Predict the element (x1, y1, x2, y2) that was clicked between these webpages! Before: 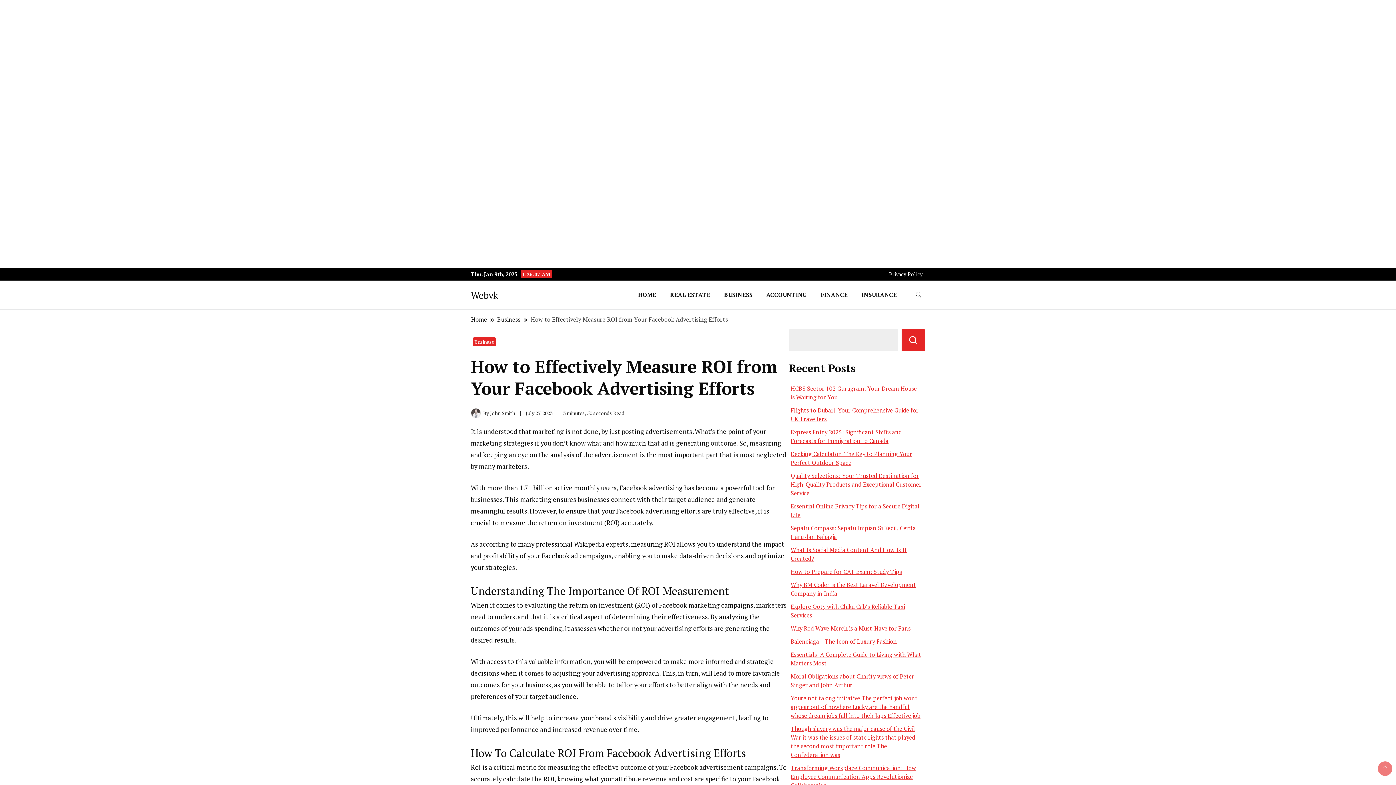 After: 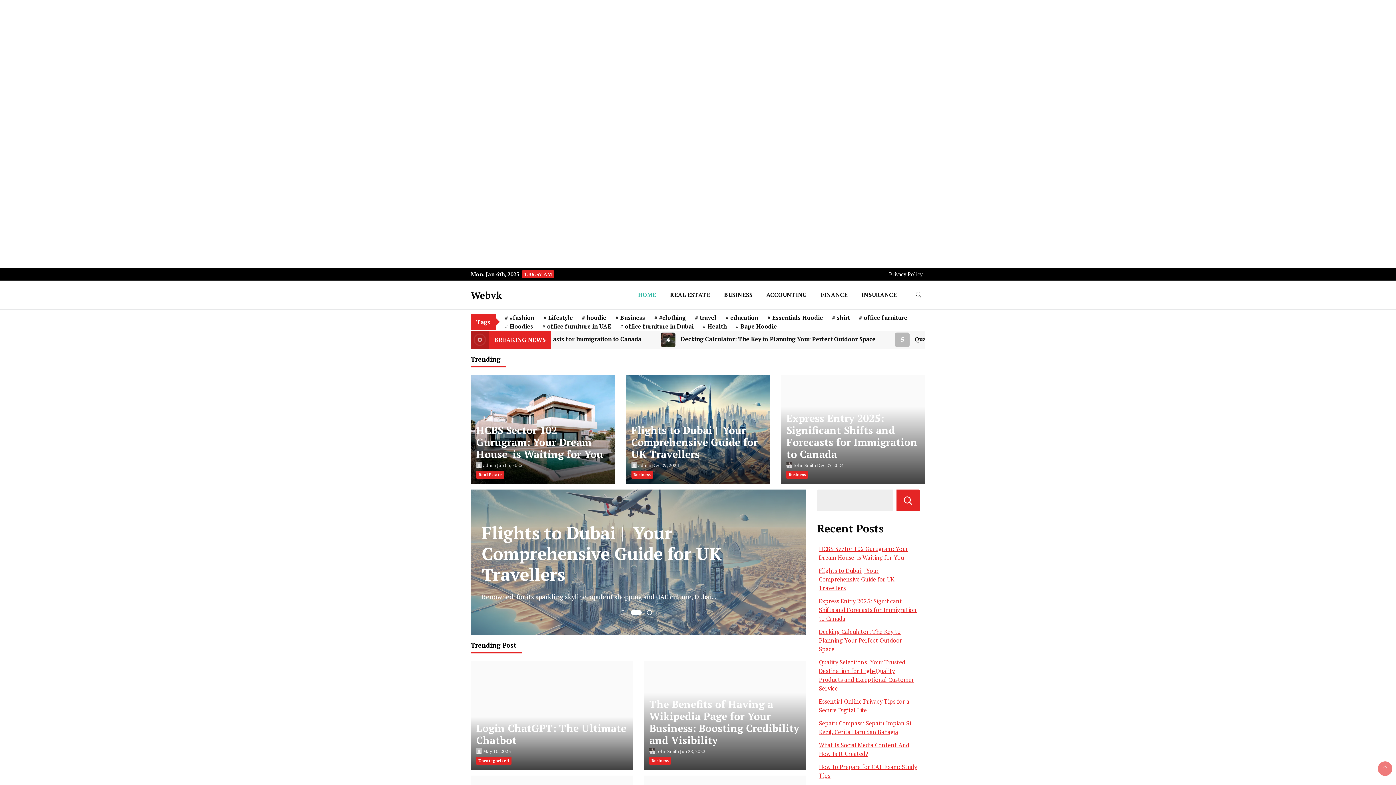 Action: bbox: (631, 280, 662, 309) label: HOME